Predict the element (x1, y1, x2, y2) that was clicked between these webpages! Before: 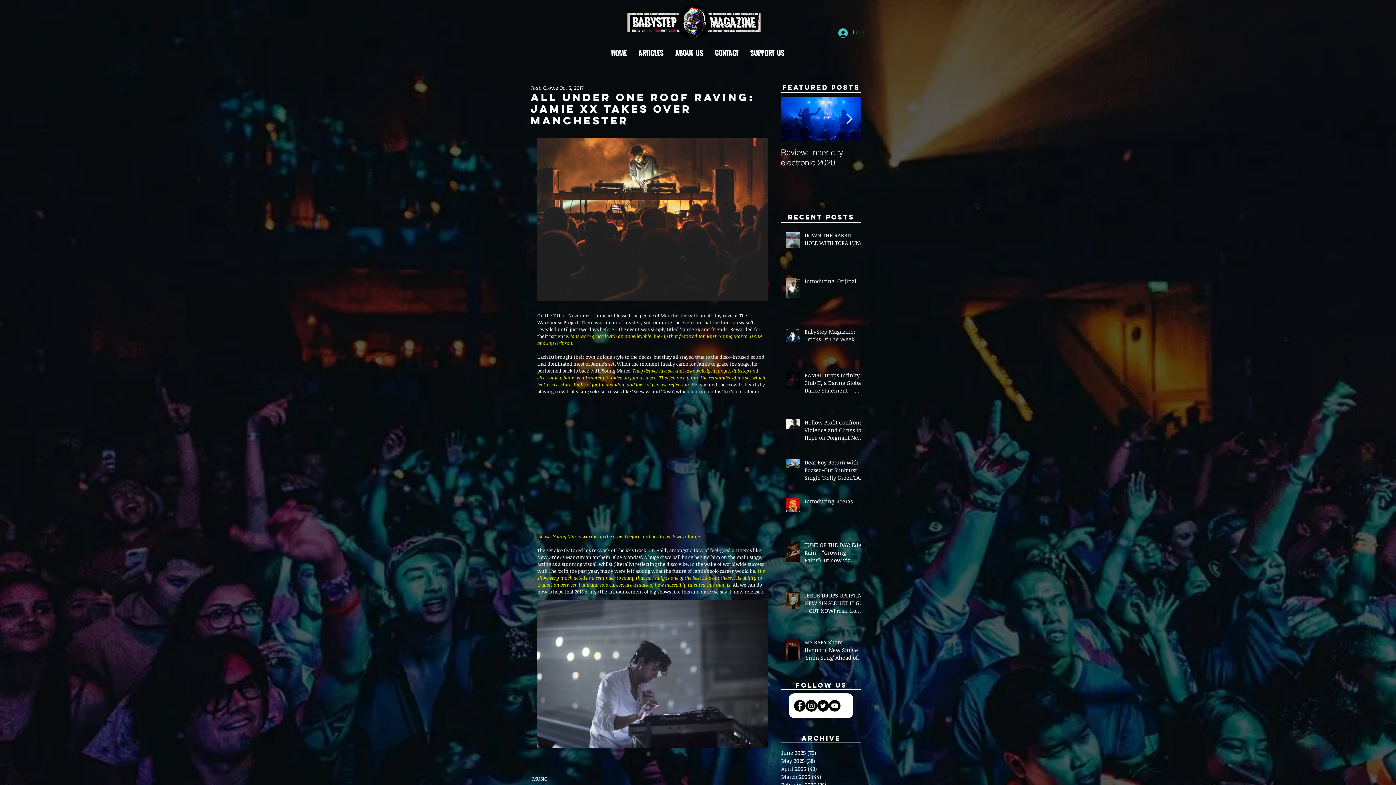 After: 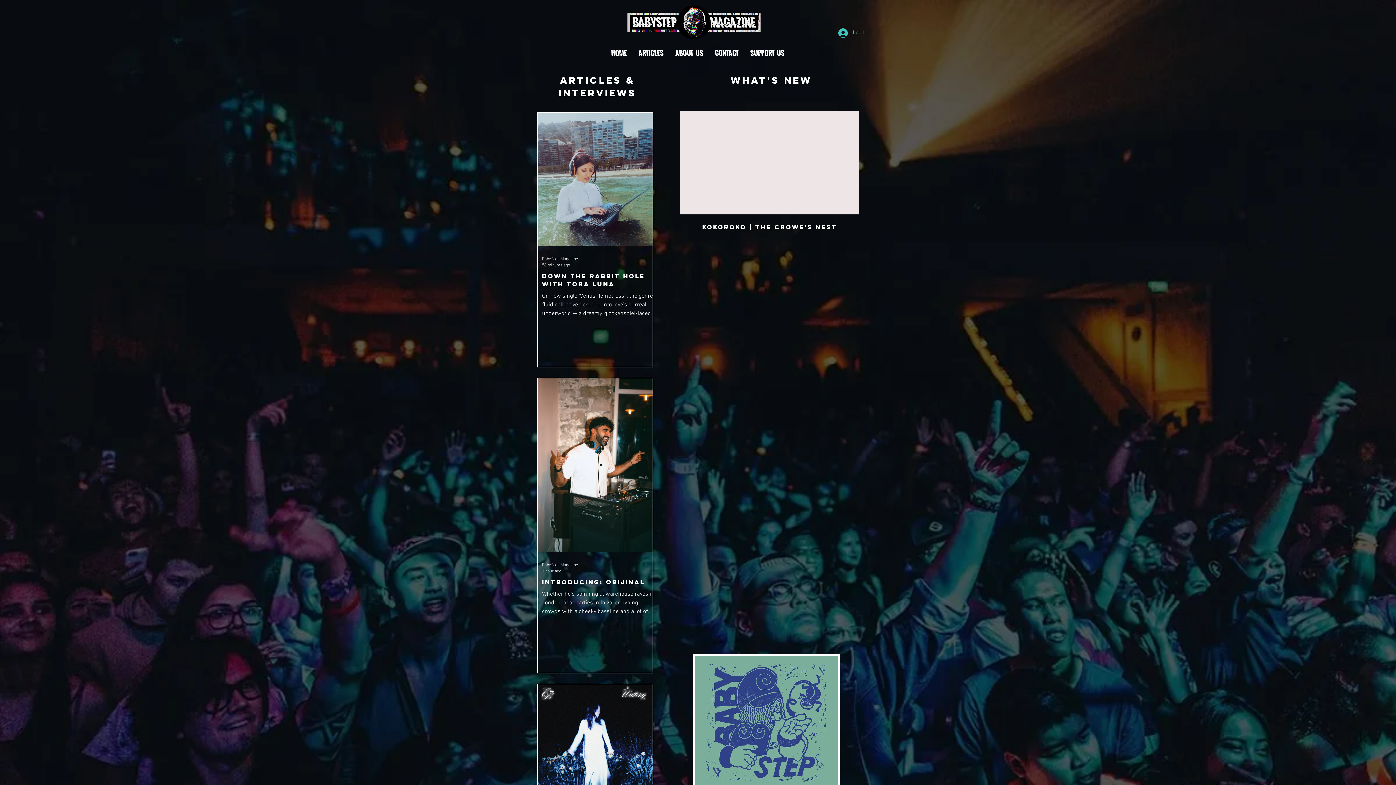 Action: label: HOME bbox: (605, 47, 633, 56)